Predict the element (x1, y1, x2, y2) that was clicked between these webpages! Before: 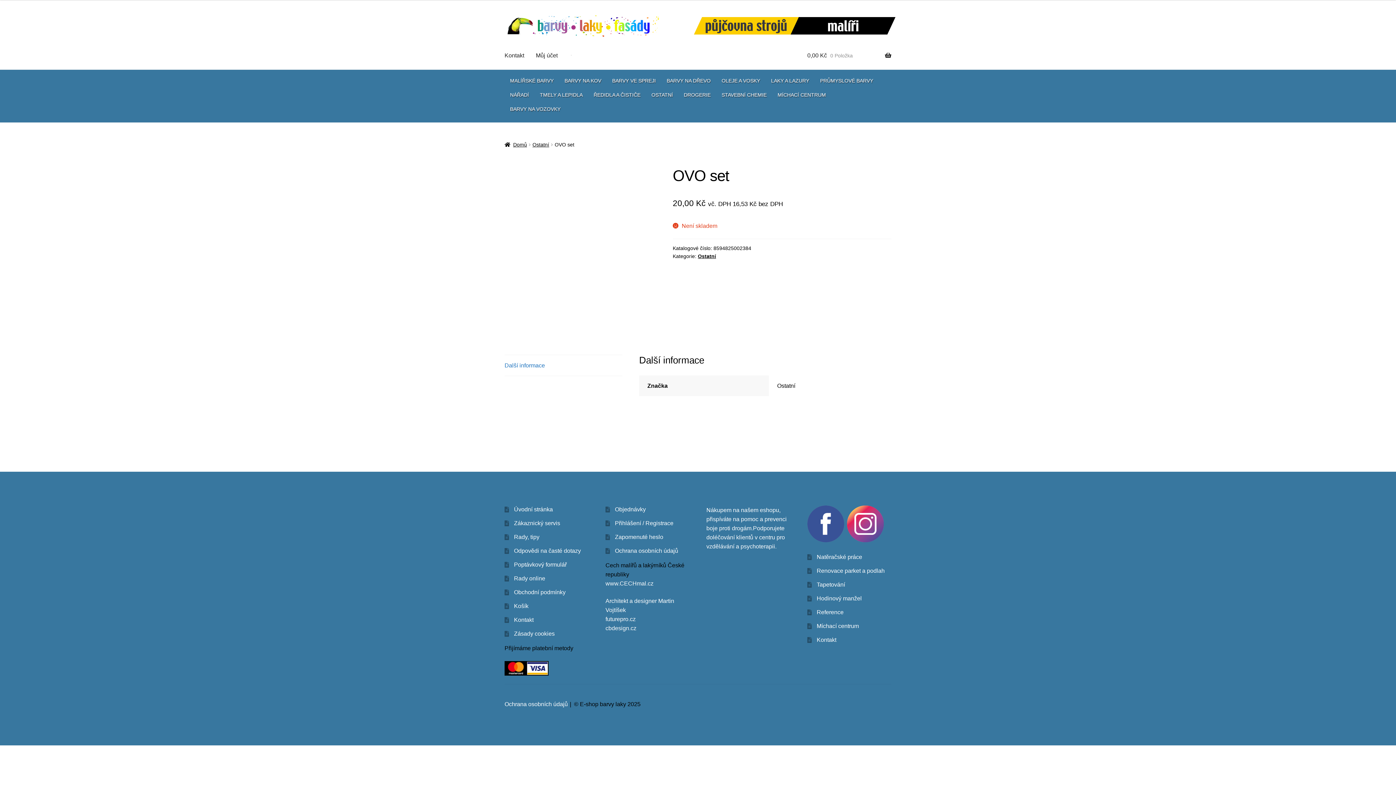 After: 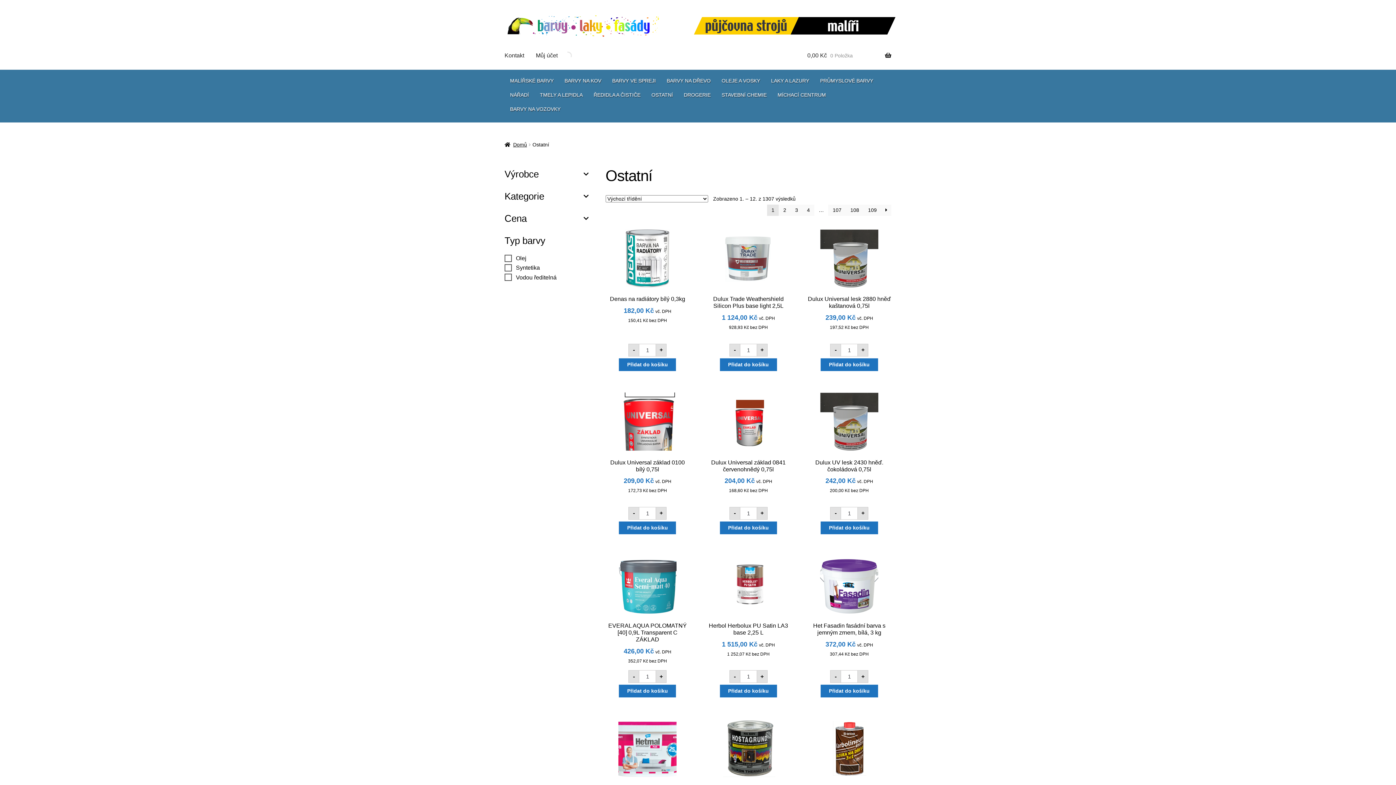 Action: bbox: (532, 141, 549, 147) label: Ostatní